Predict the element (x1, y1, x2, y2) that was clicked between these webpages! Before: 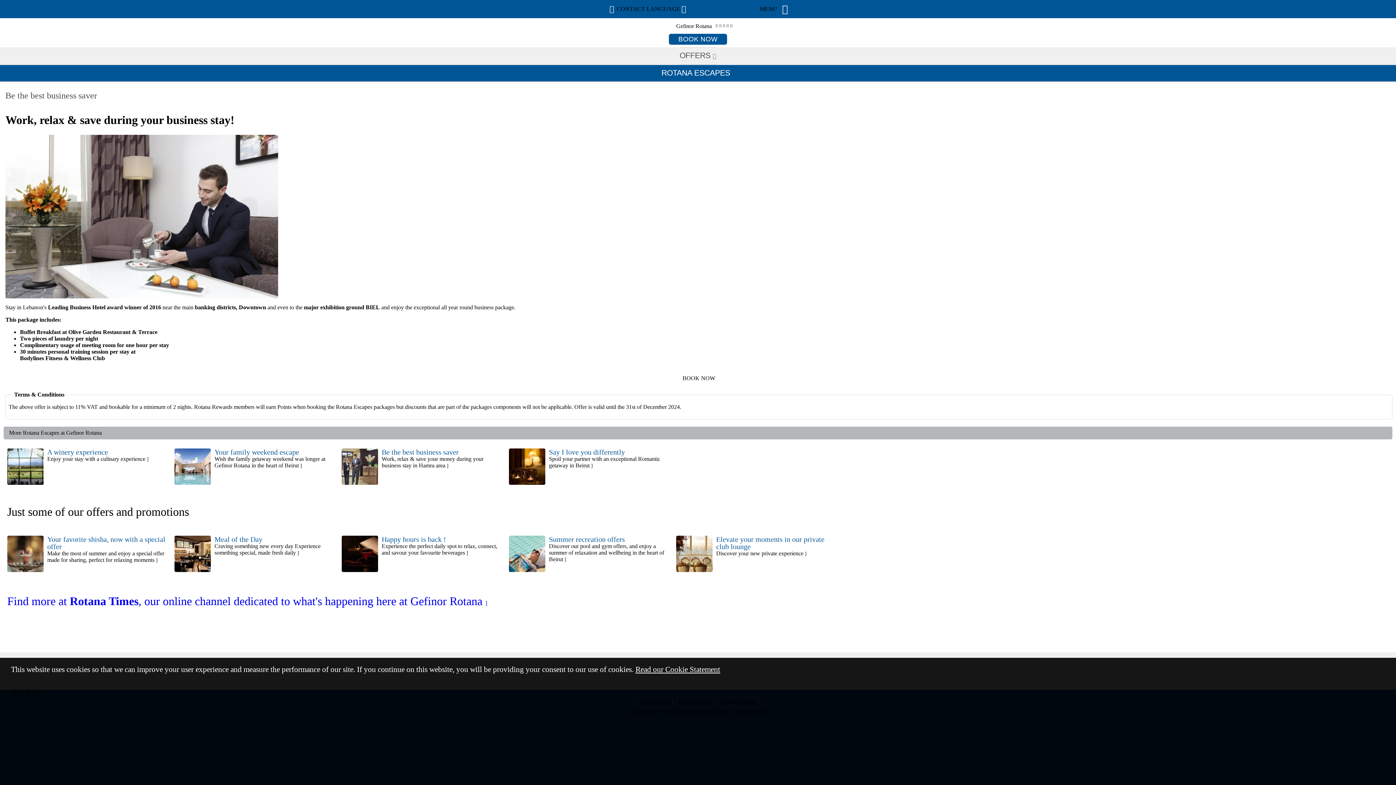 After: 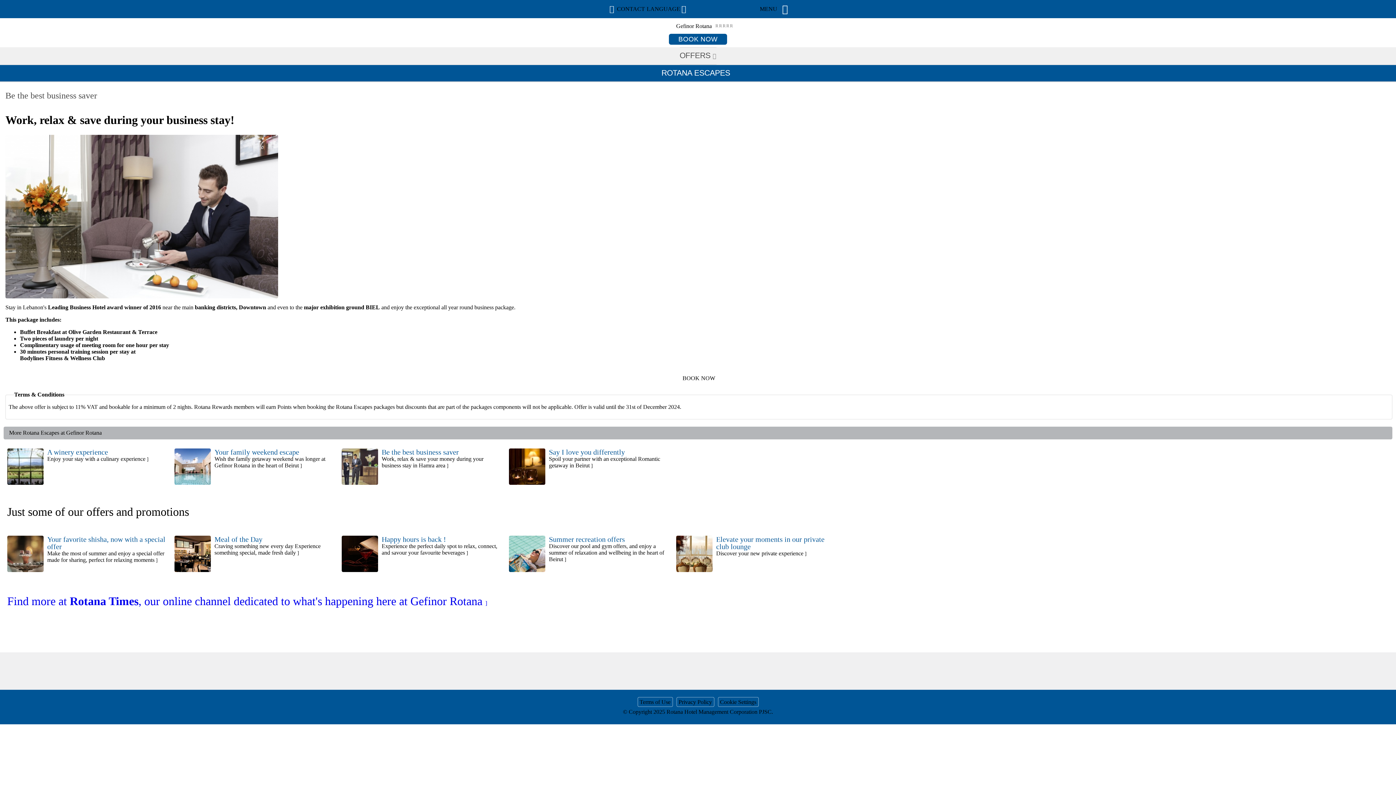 Action: bbox: (341, 480, 378, 486)